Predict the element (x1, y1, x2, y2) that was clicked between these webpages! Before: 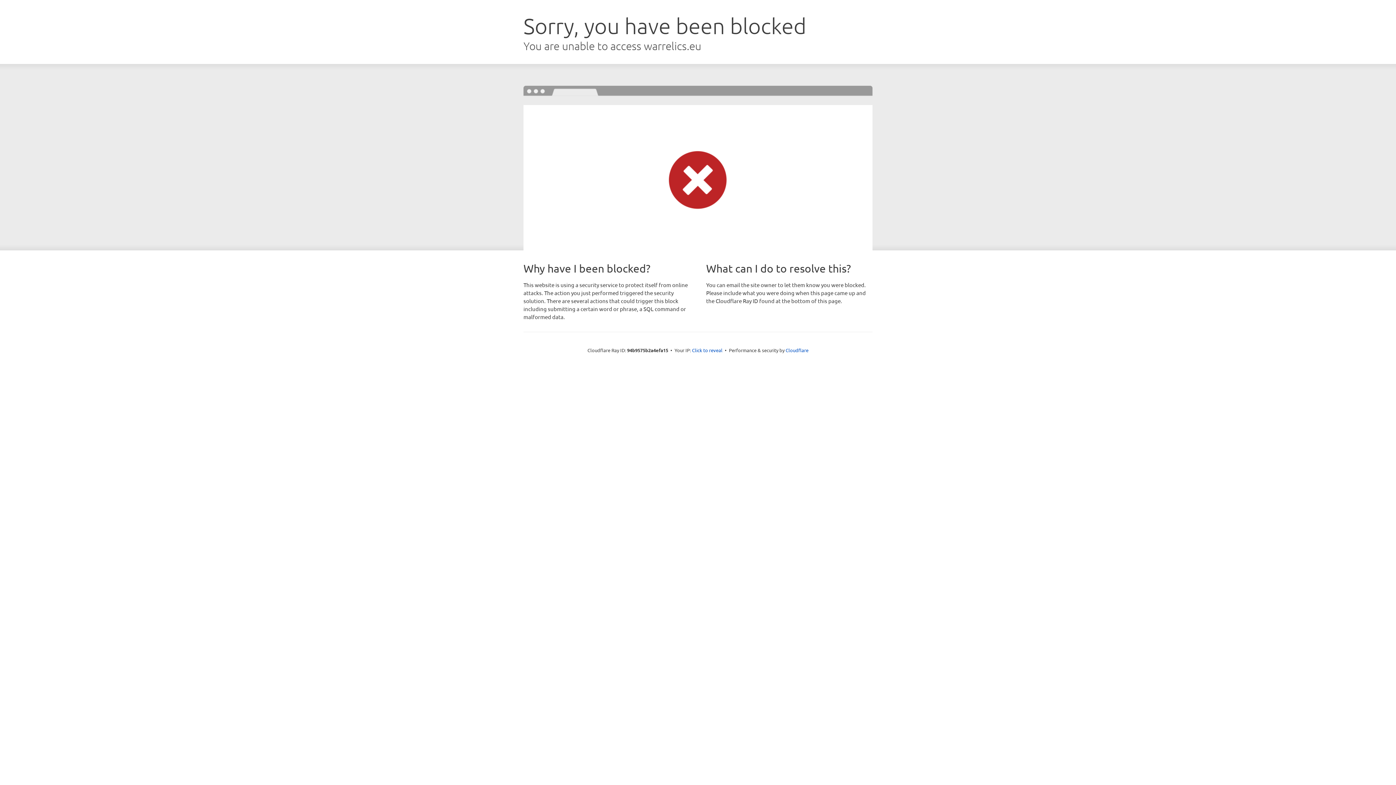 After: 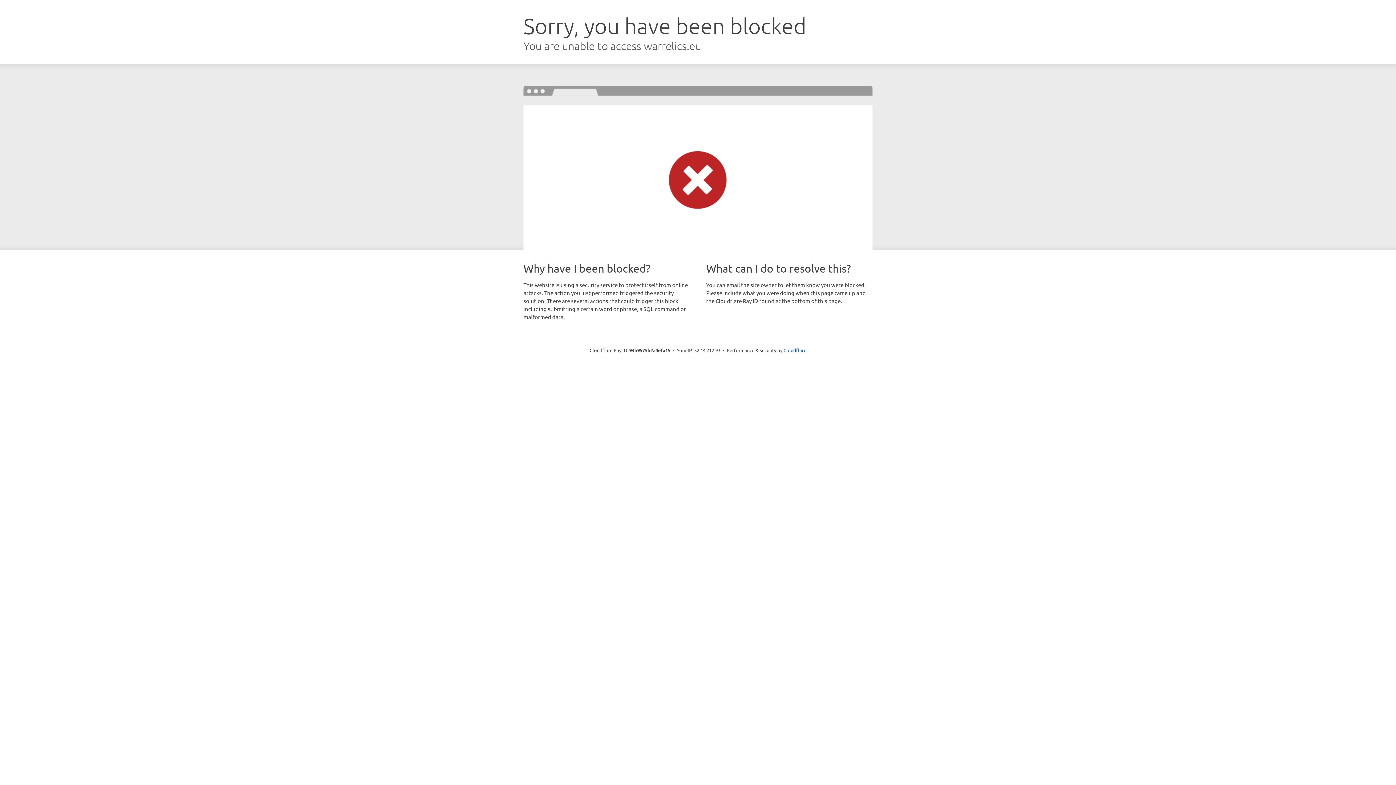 Action: label: Click to reveal bbox: (692, 346, 722, 353)